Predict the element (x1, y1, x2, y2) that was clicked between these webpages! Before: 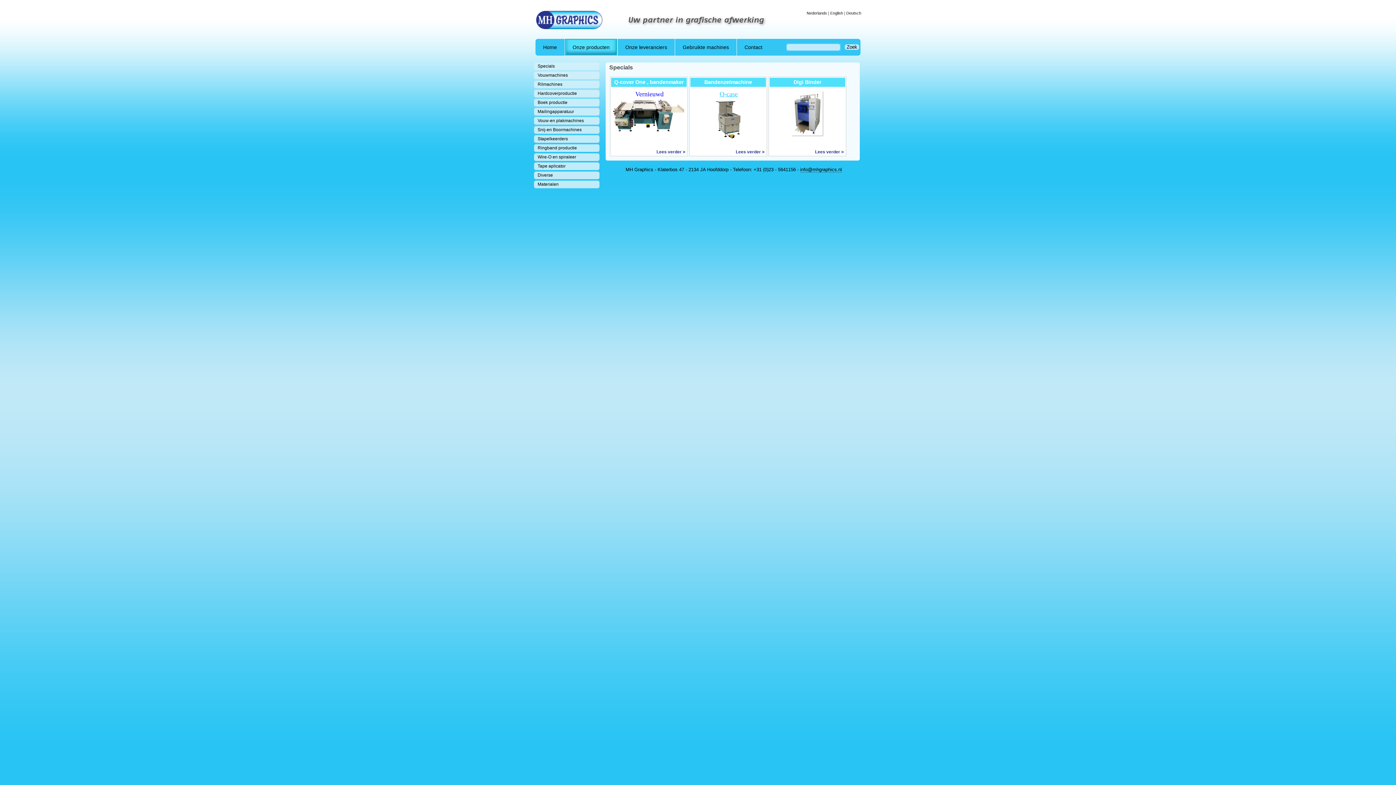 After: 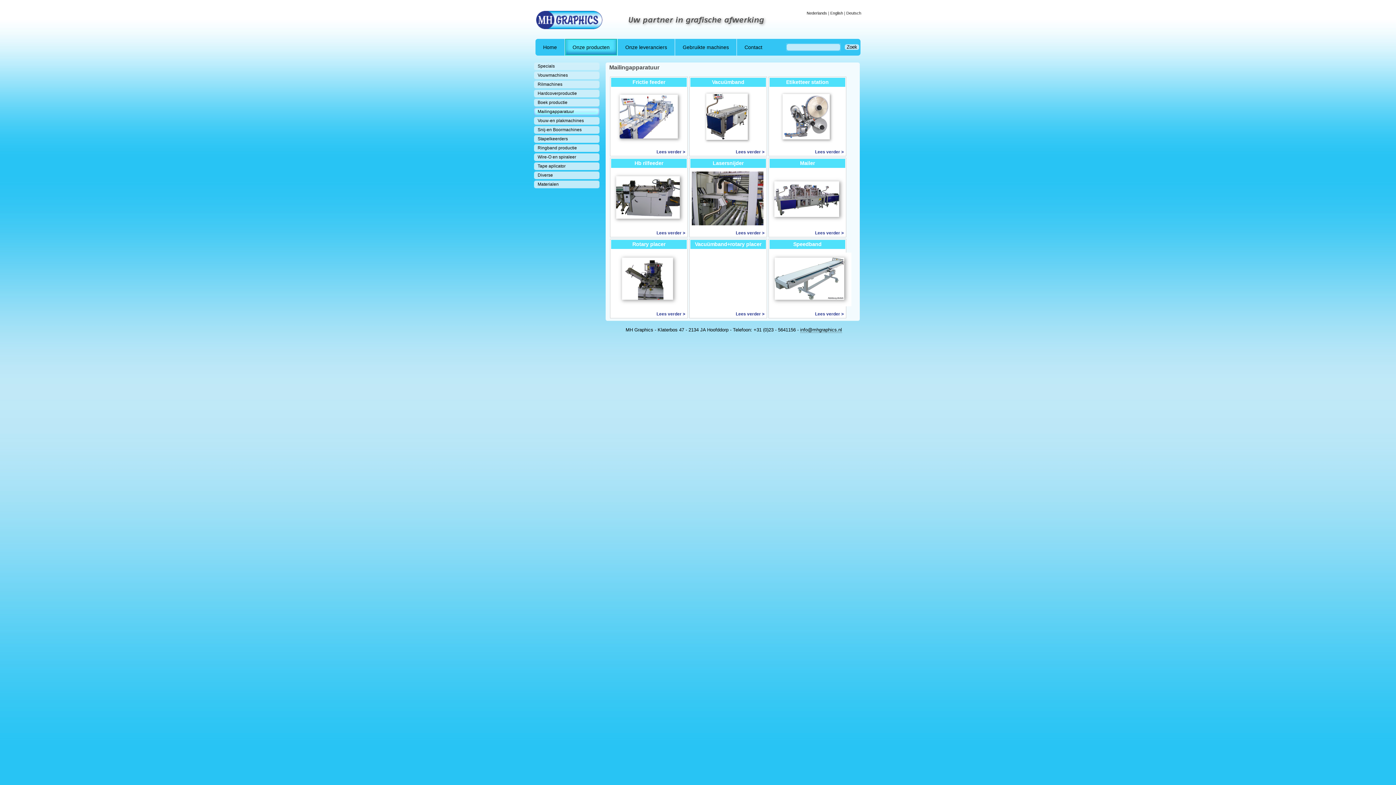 Action: bbox: (534, 108, 599, 117) label: Mailingapparatuur